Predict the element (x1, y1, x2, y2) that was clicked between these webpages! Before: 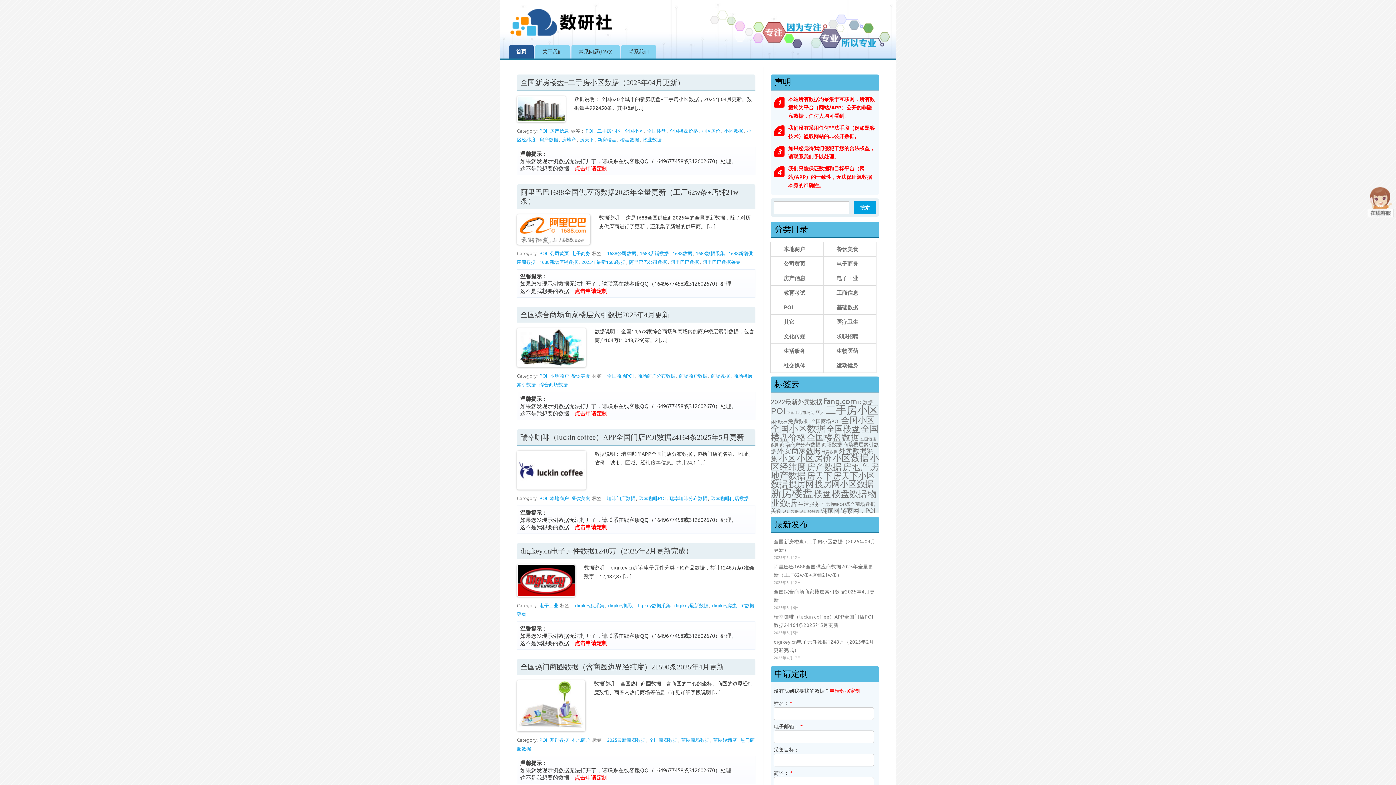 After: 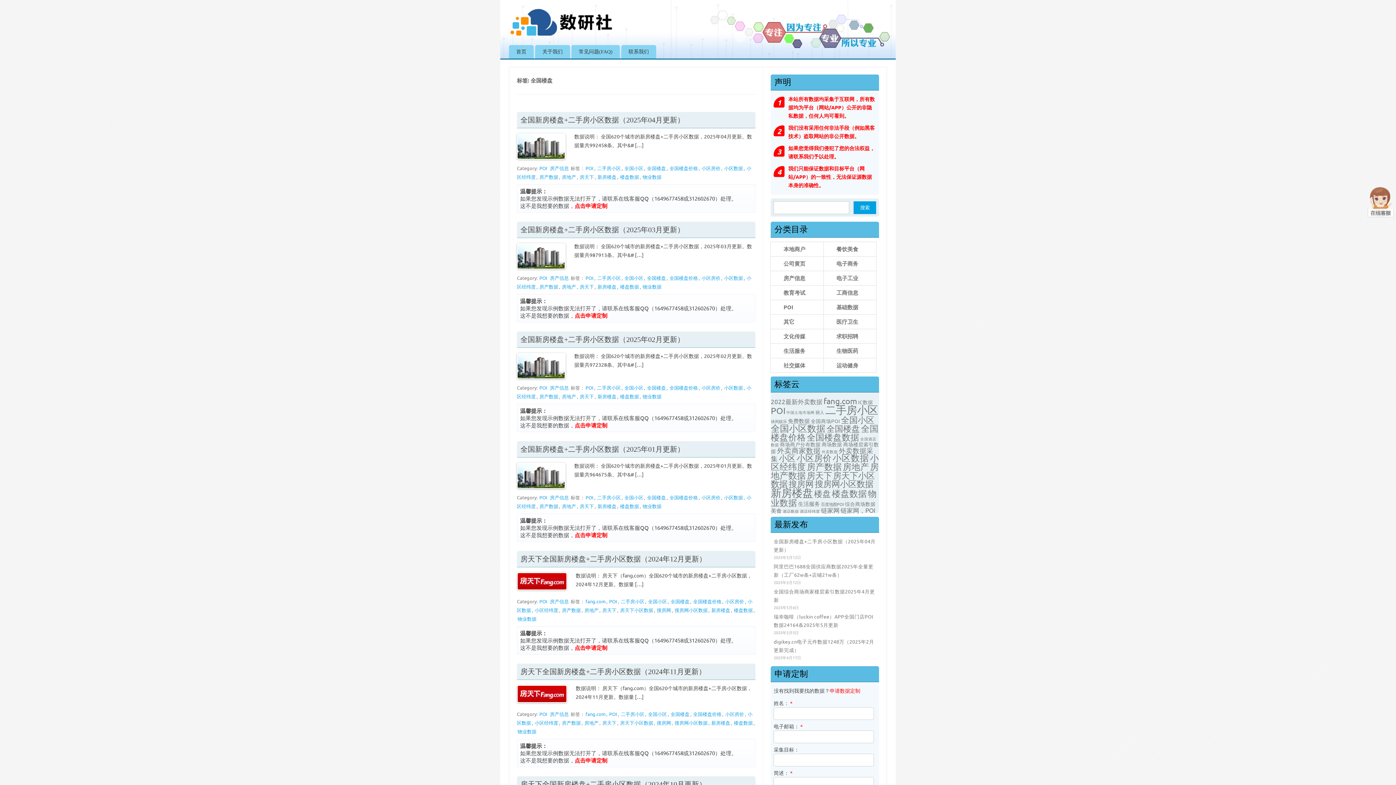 Action: bbox: (826, 423, 860, 433) label: 全国楼盘